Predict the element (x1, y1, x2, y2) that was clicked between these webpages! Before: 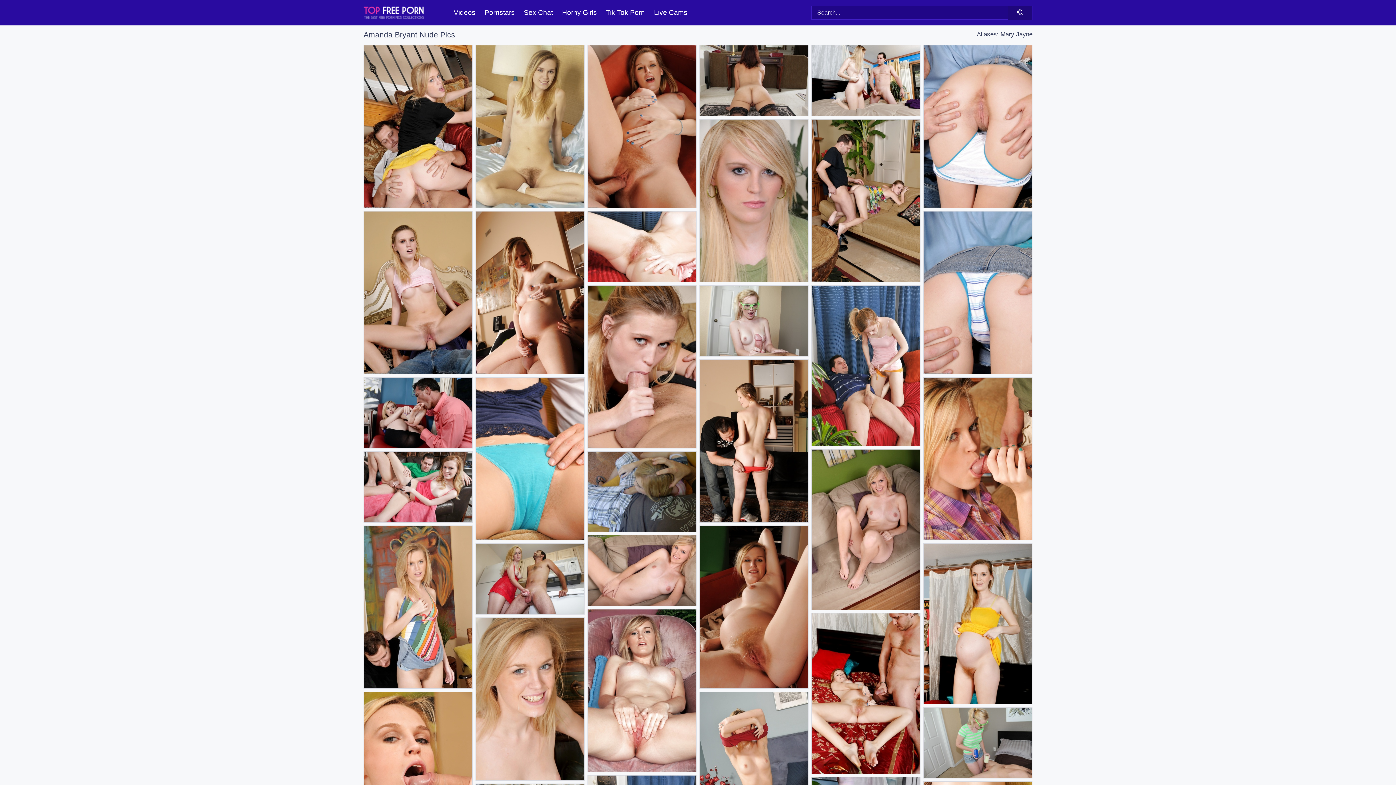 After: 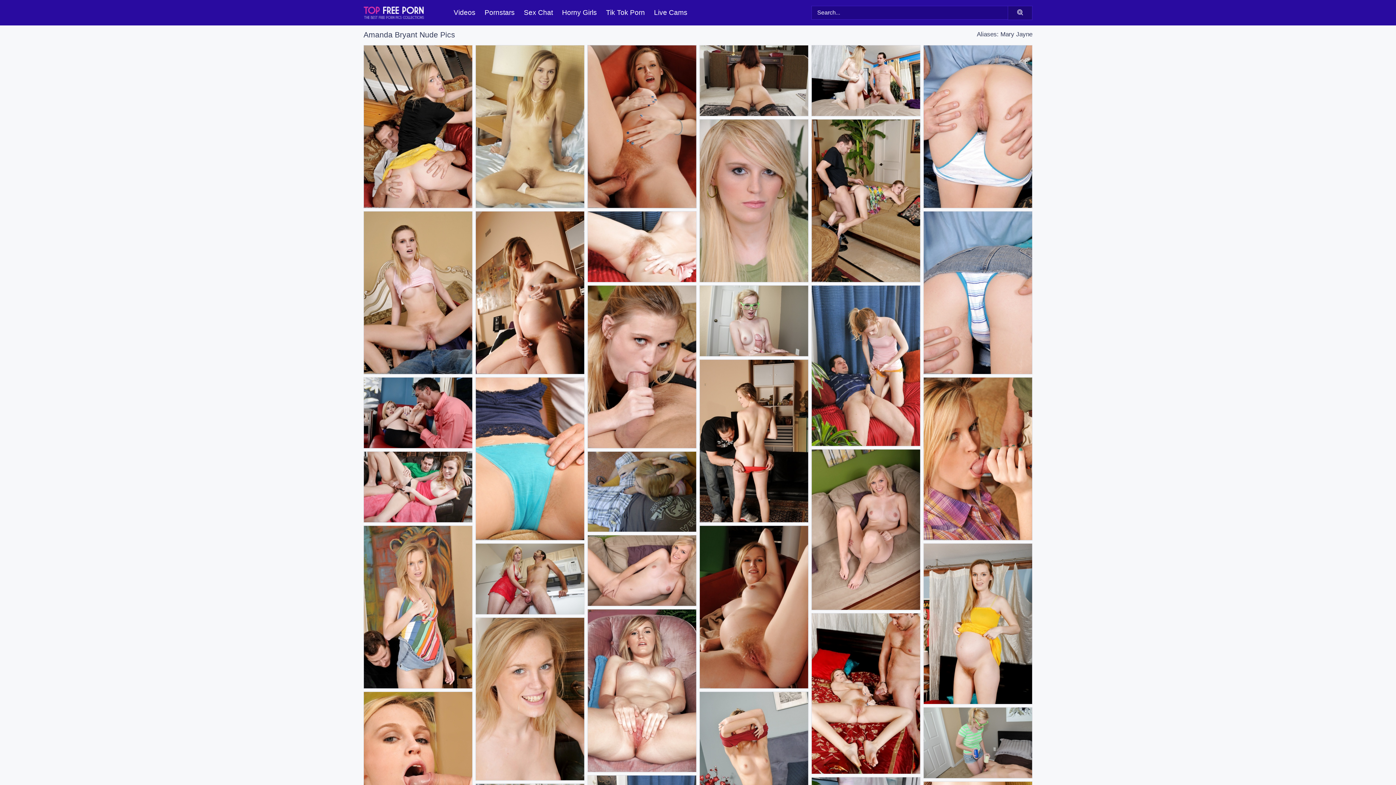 Action: bbox: (588, 45, 696, 208)